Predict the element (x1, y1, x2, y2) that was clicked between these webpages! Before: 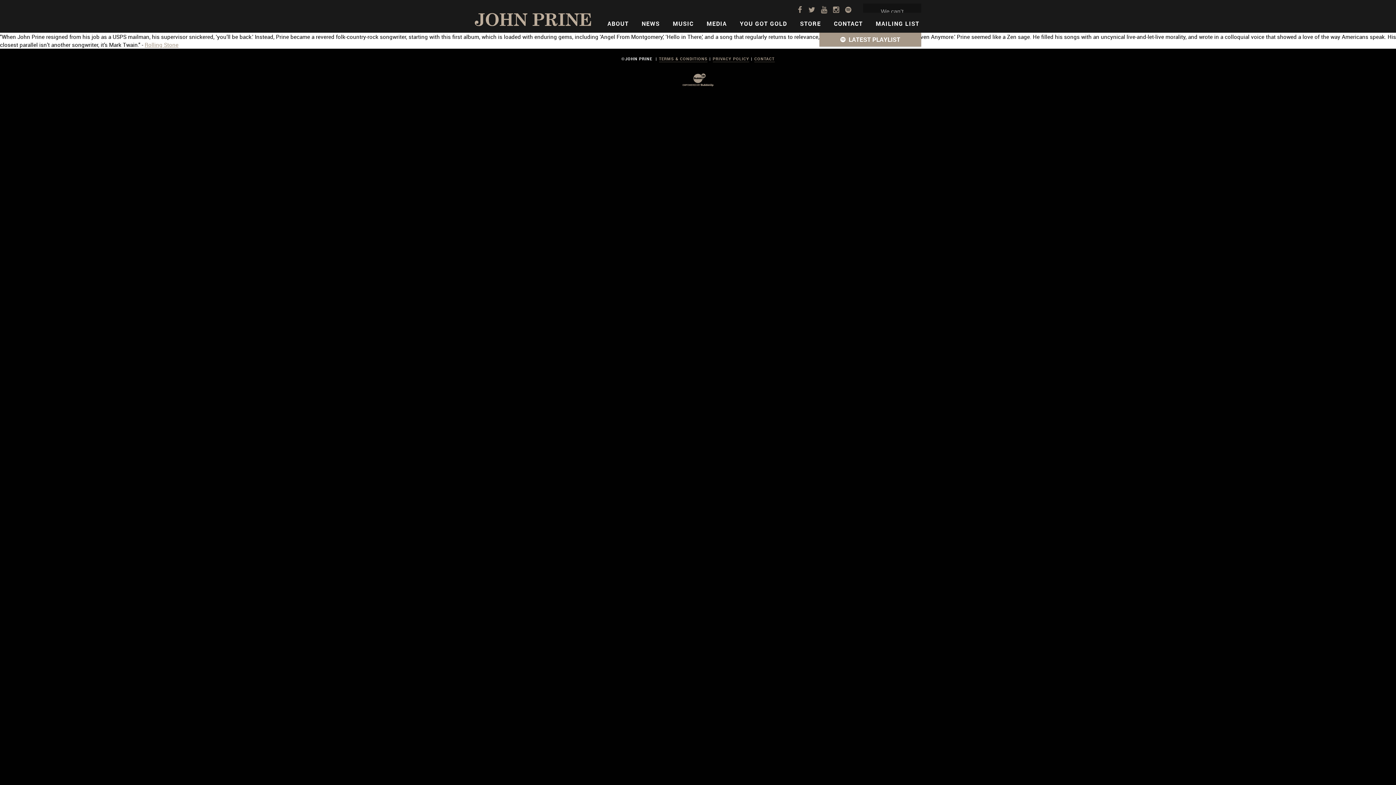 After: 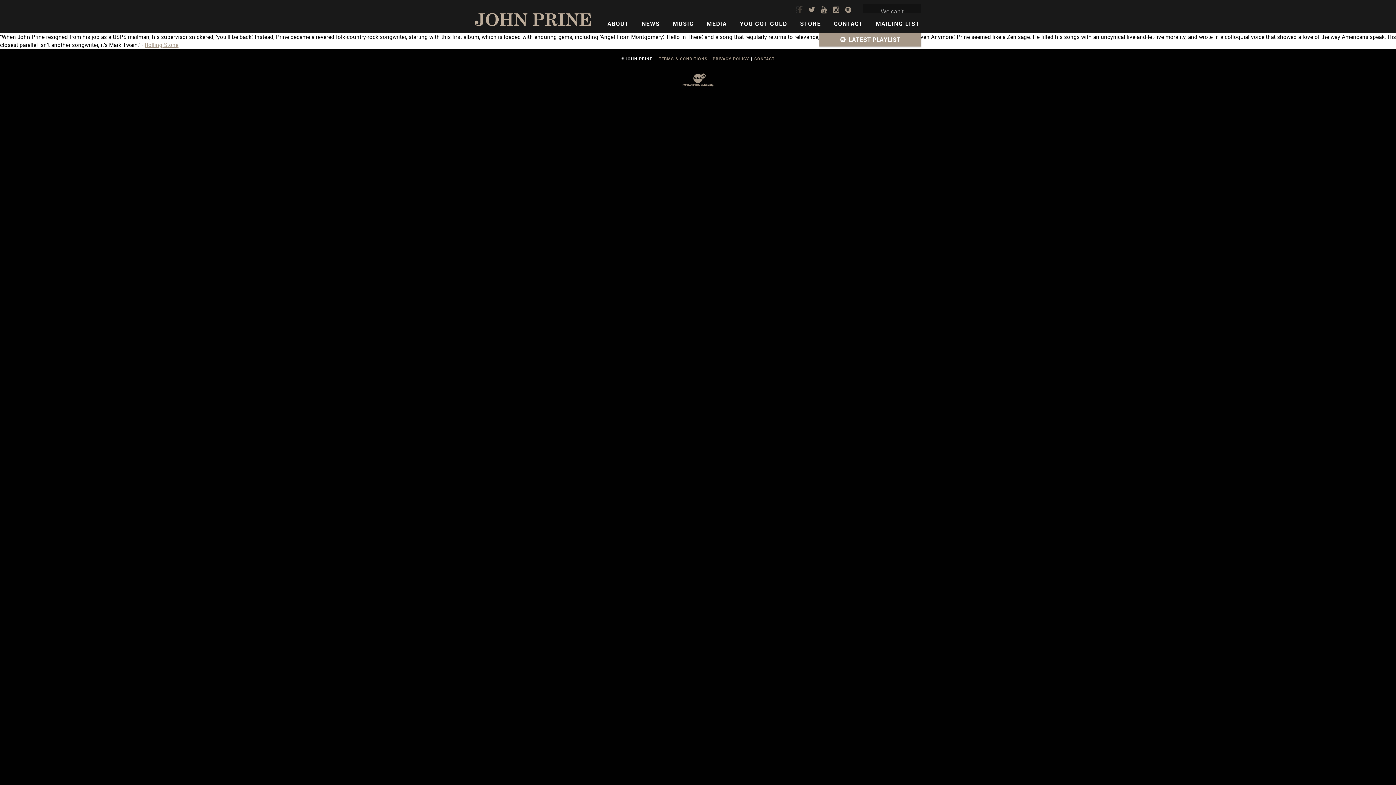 Action: bbox: (796, 6, 803, 13)